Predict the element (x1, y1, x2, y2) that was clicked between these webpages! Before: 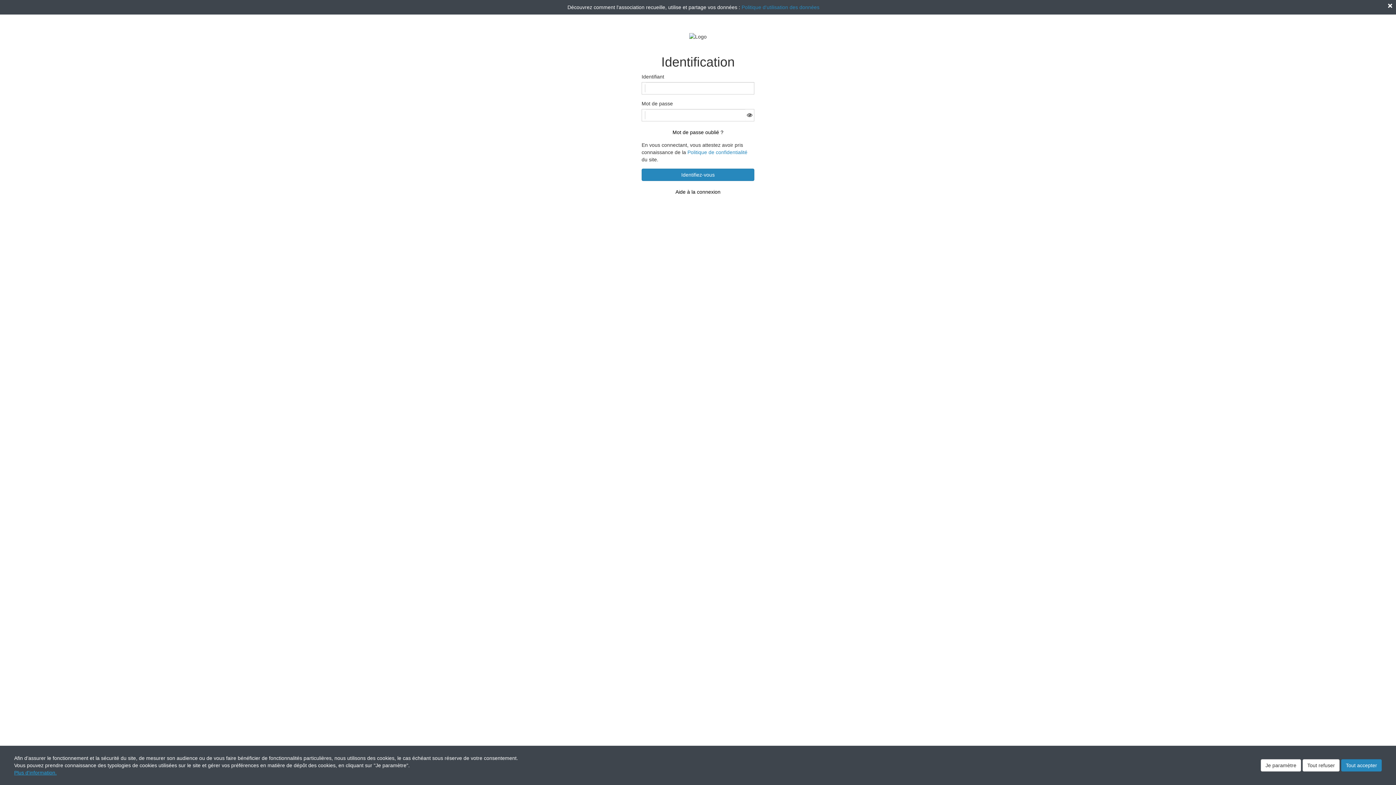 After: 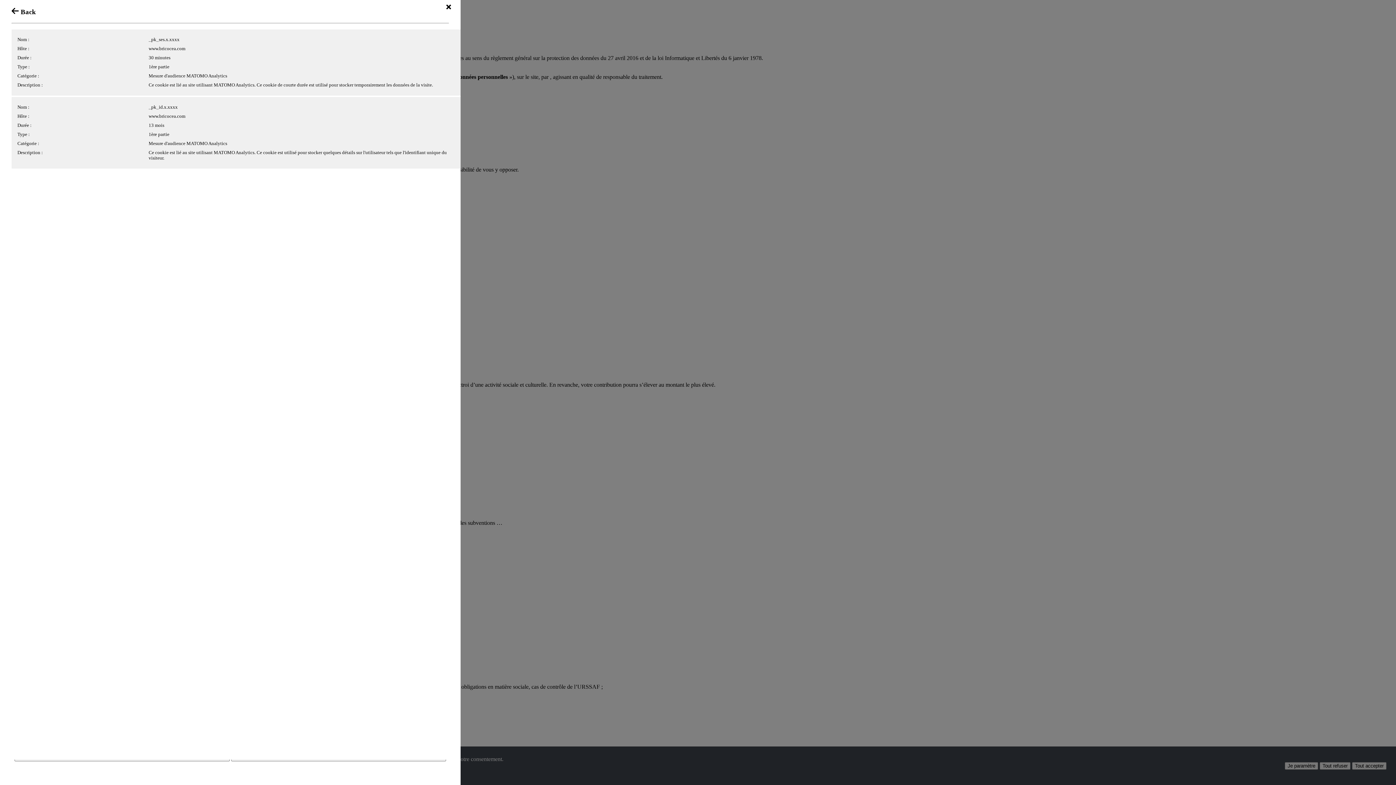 Action: label: Politique de confidentialité bbox: (687, 149, 747, 155)